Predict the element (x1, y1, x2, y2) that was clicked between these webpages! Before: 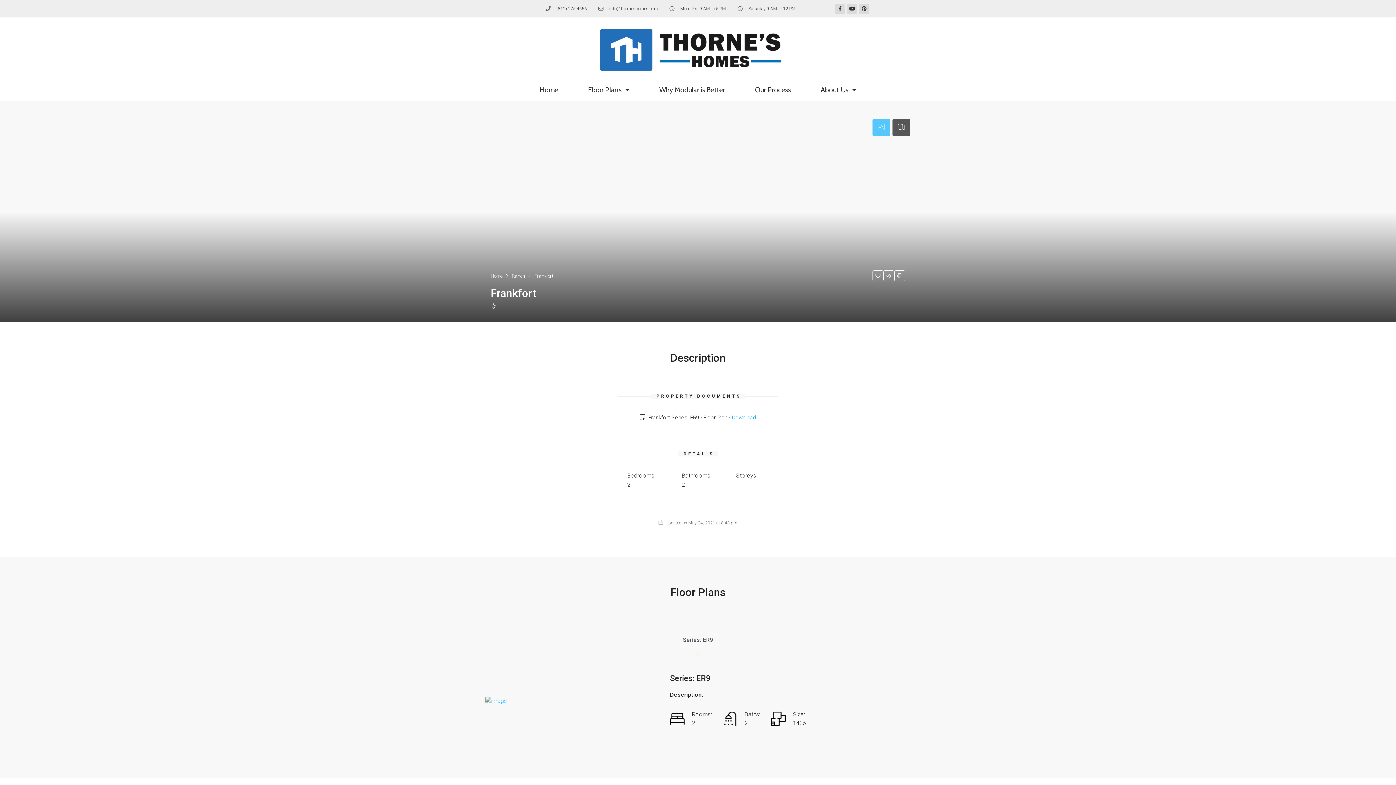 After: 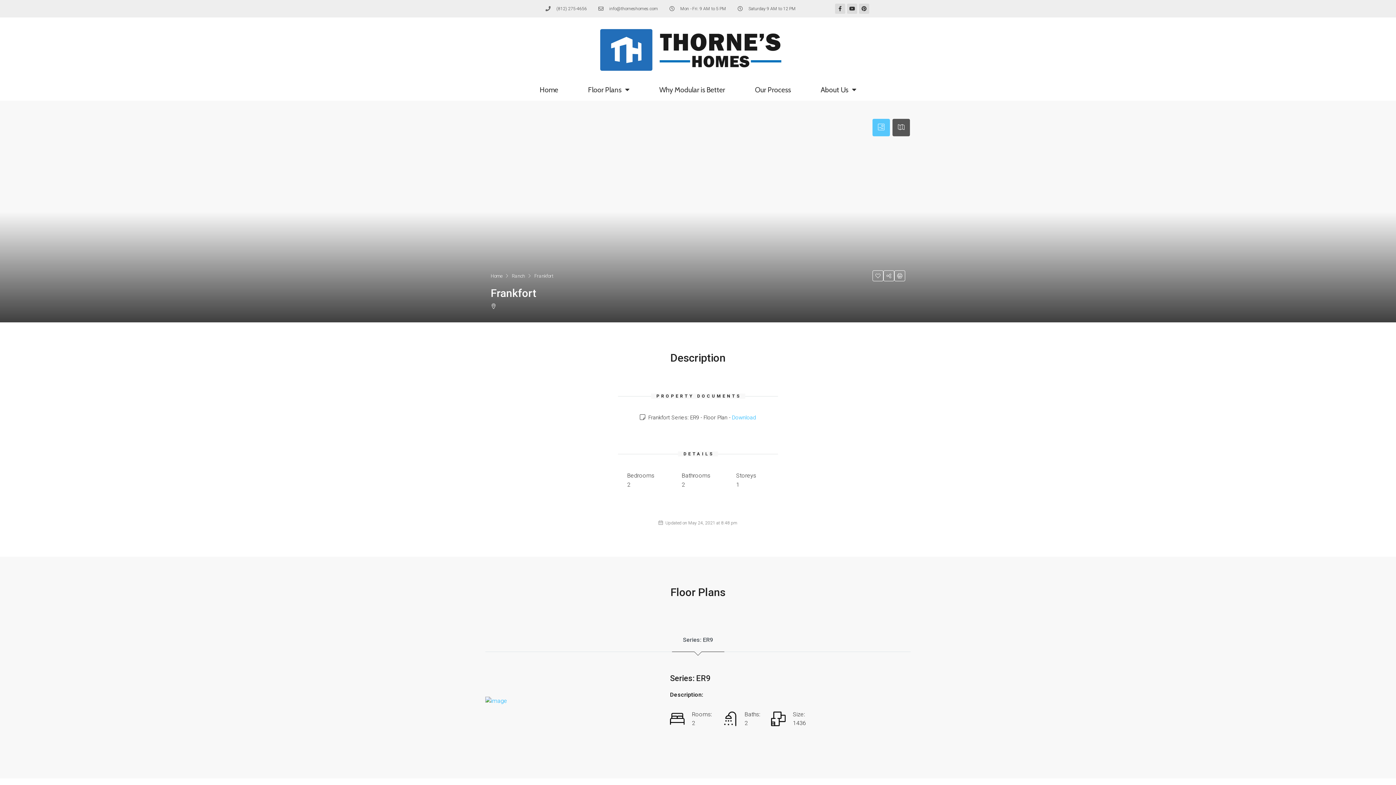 Action: label: Series: ER9 bbox: (671, 628, 724, 652)